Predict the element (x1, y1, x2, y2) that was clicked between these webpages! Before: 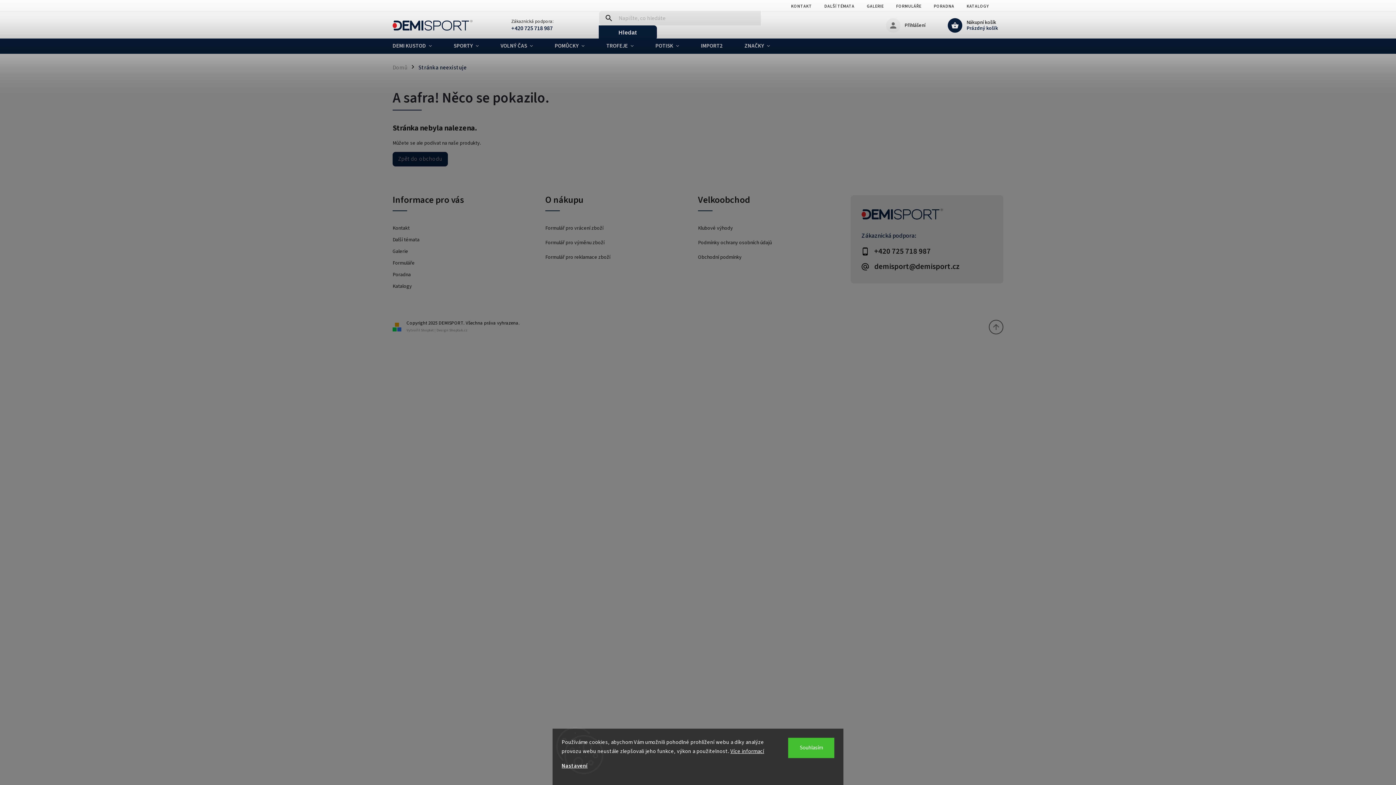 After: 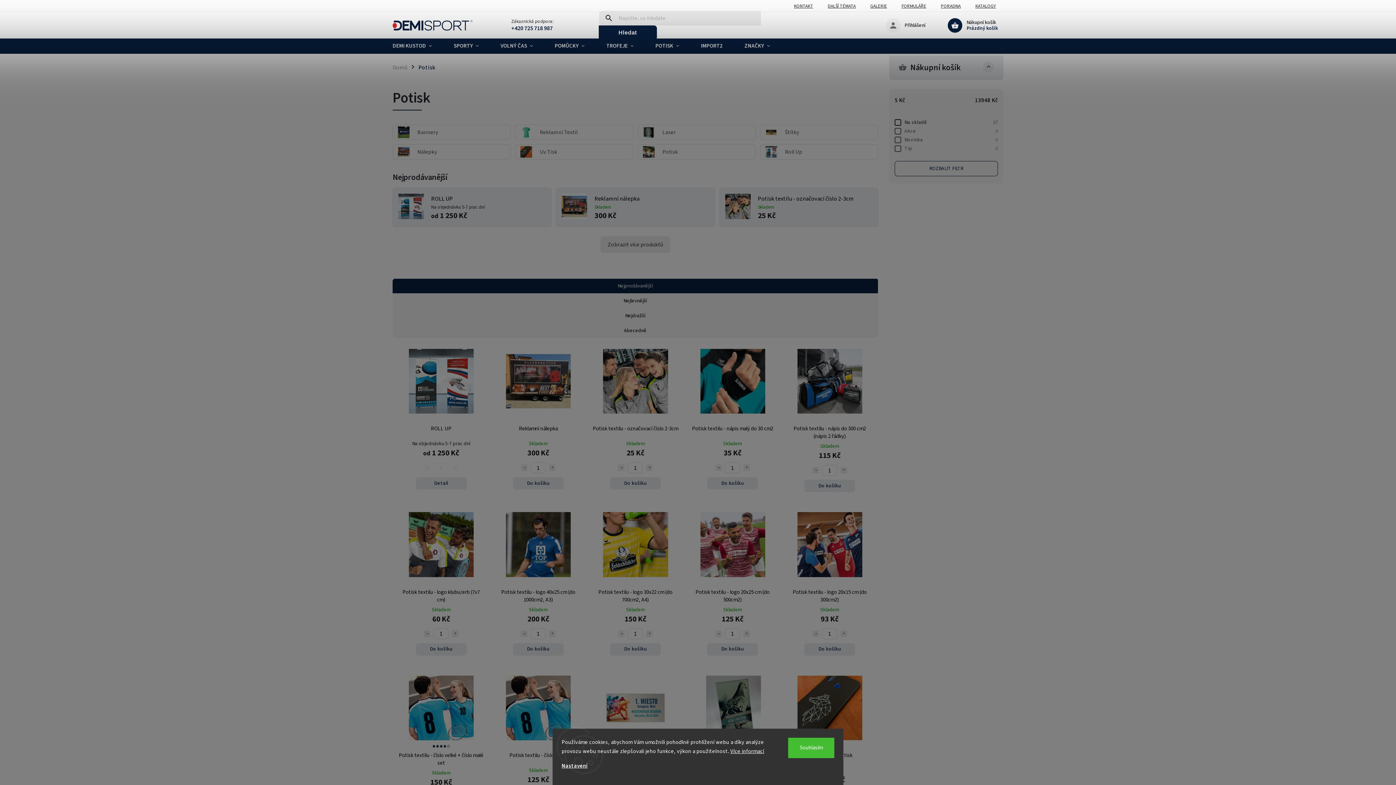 Action: bbox: (644, 38, 690, 53) label: POTISK